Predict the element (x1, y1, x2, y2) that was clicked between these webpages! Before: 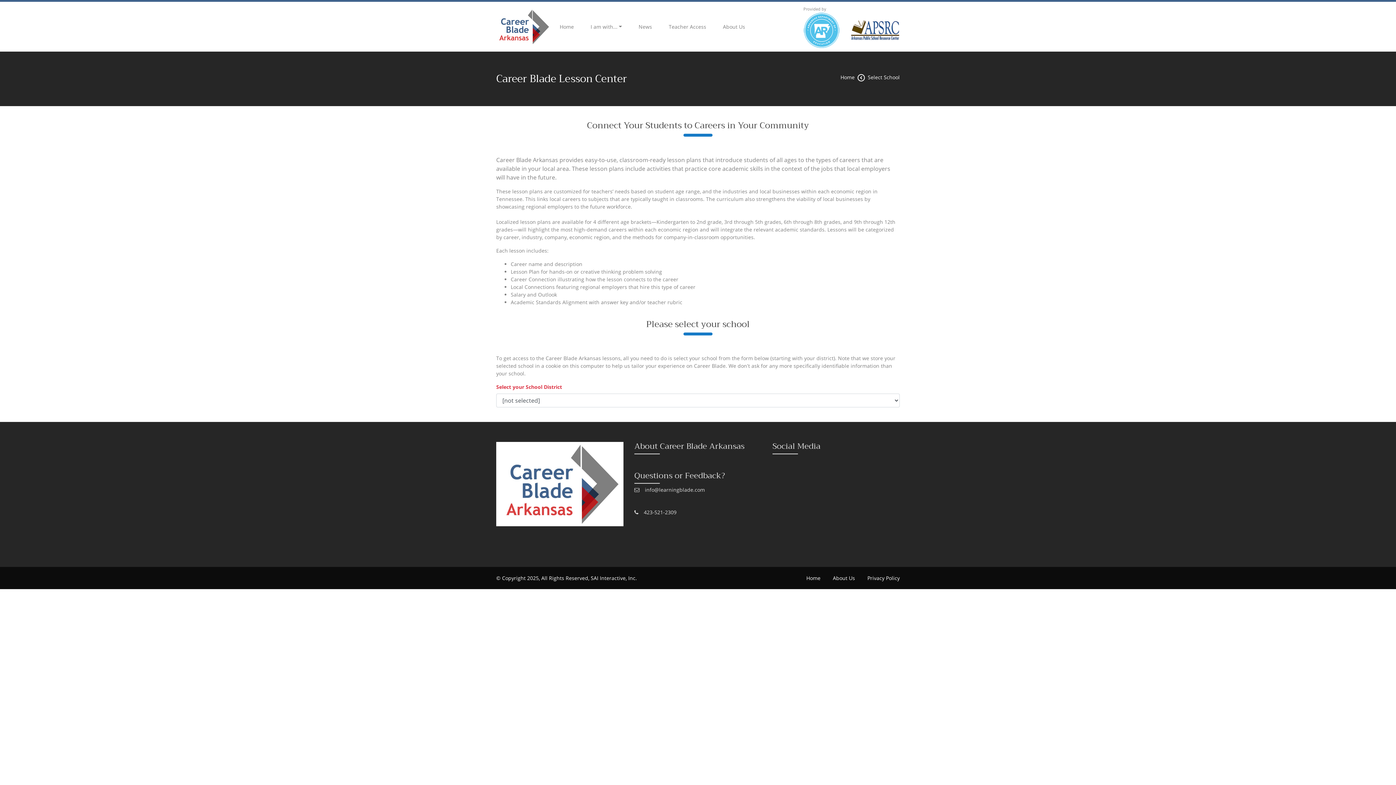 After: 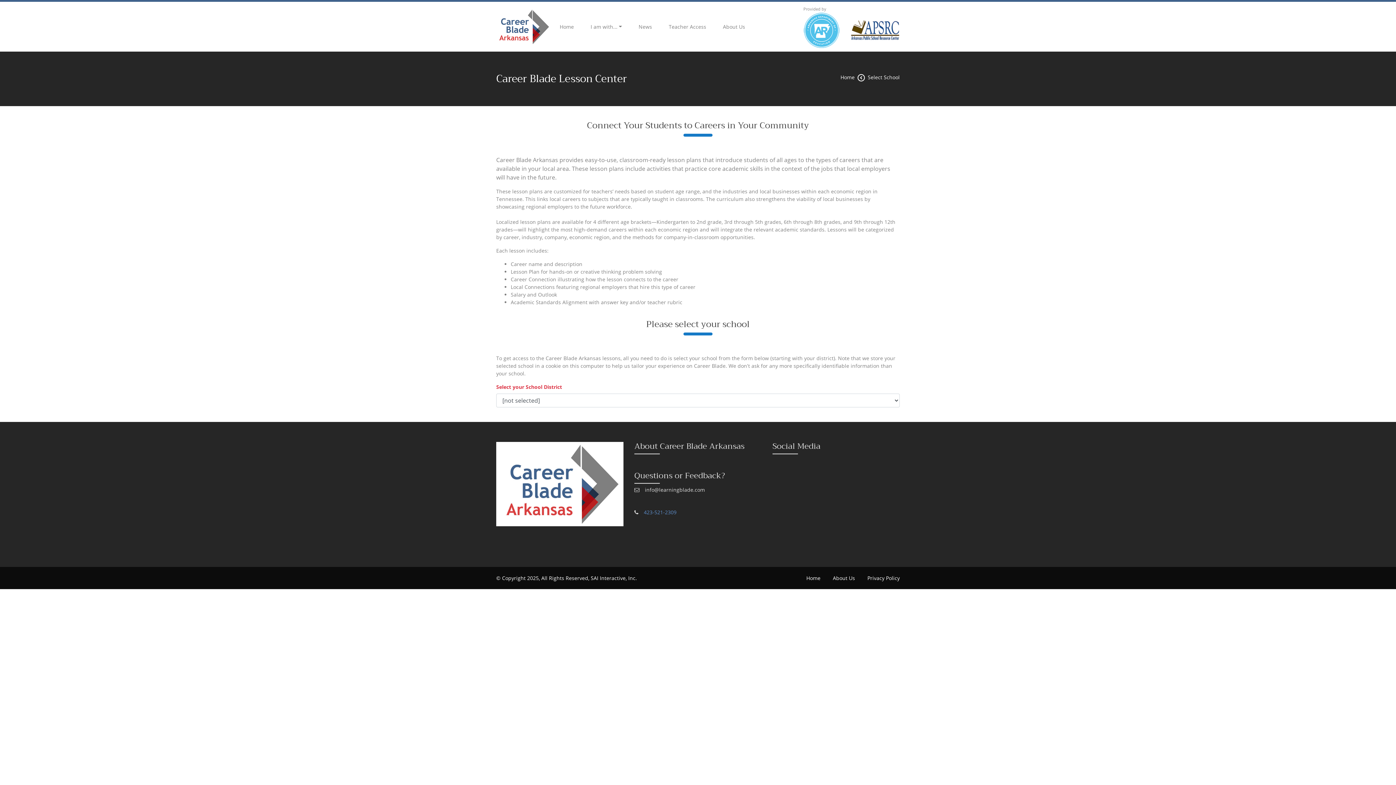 Action: bbox: (644, 509, 676, 516) label: 423-521-2309